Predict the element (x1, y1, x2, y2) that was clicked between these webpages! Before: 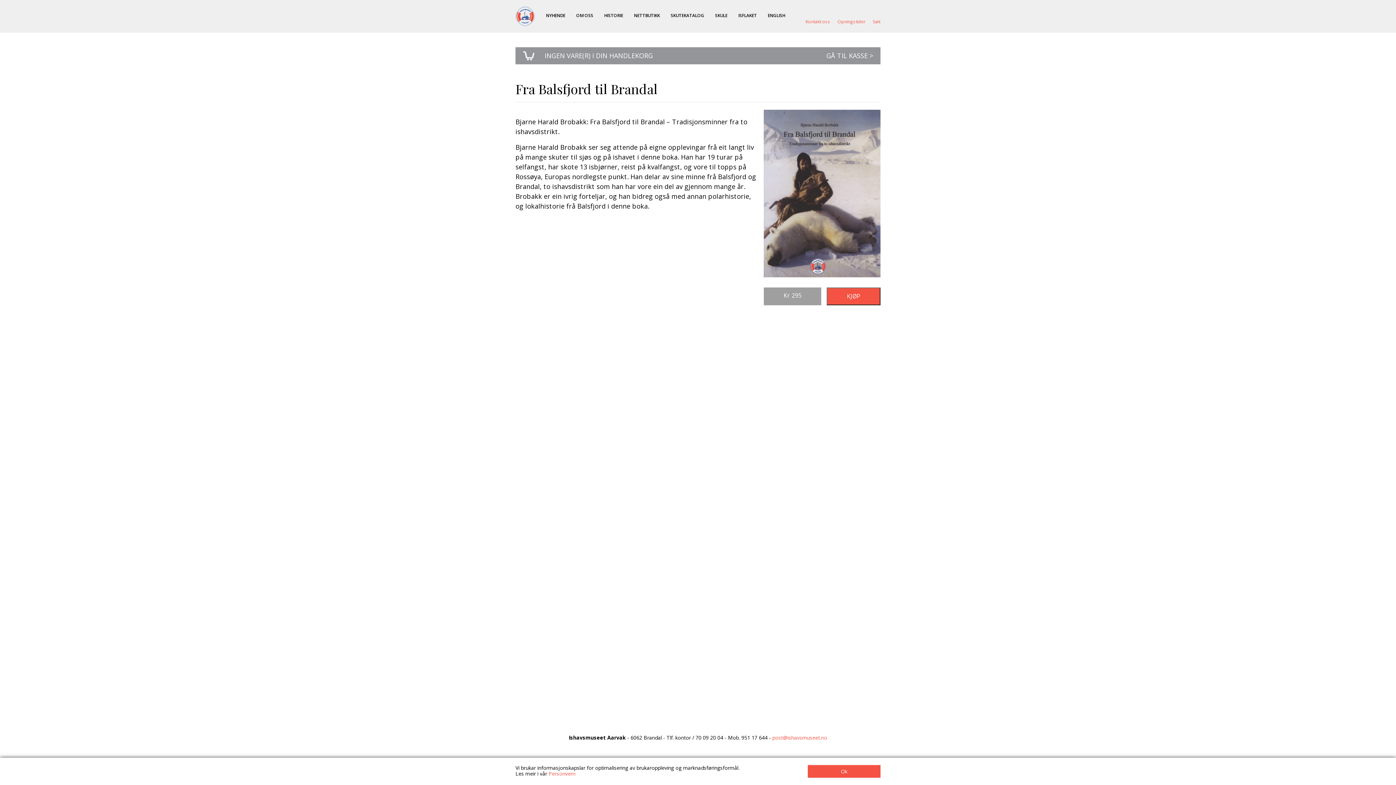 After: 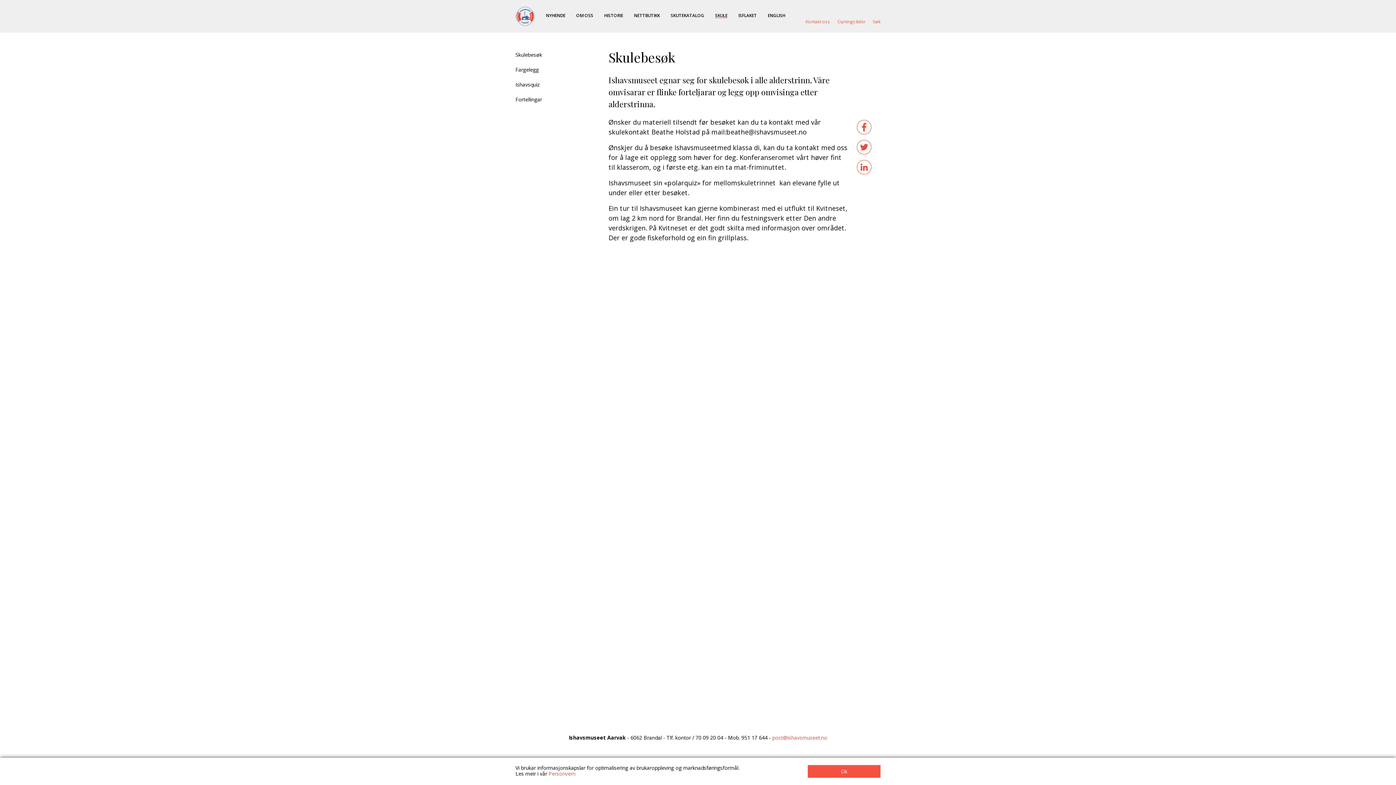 Action: bbox: (715, 12, 727, 18) label: SKULE